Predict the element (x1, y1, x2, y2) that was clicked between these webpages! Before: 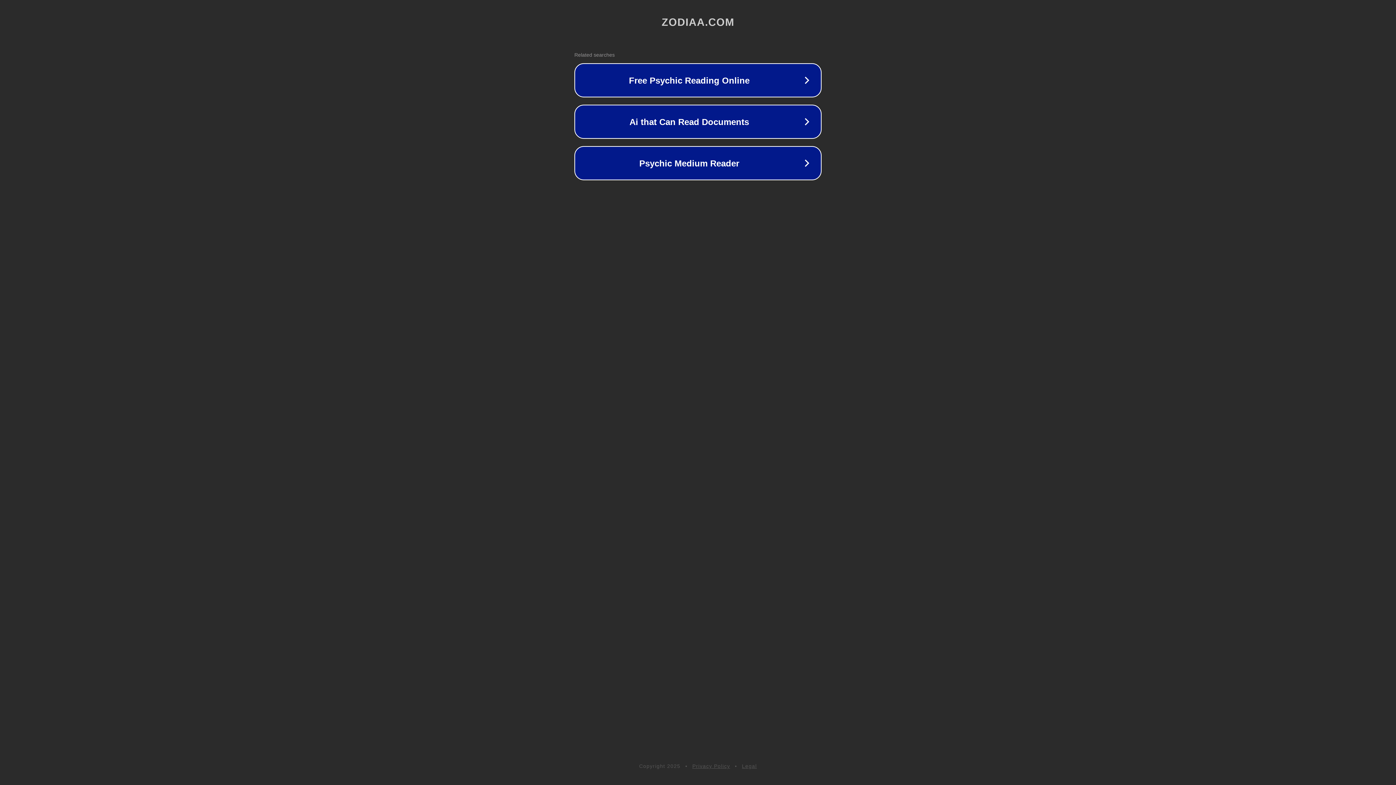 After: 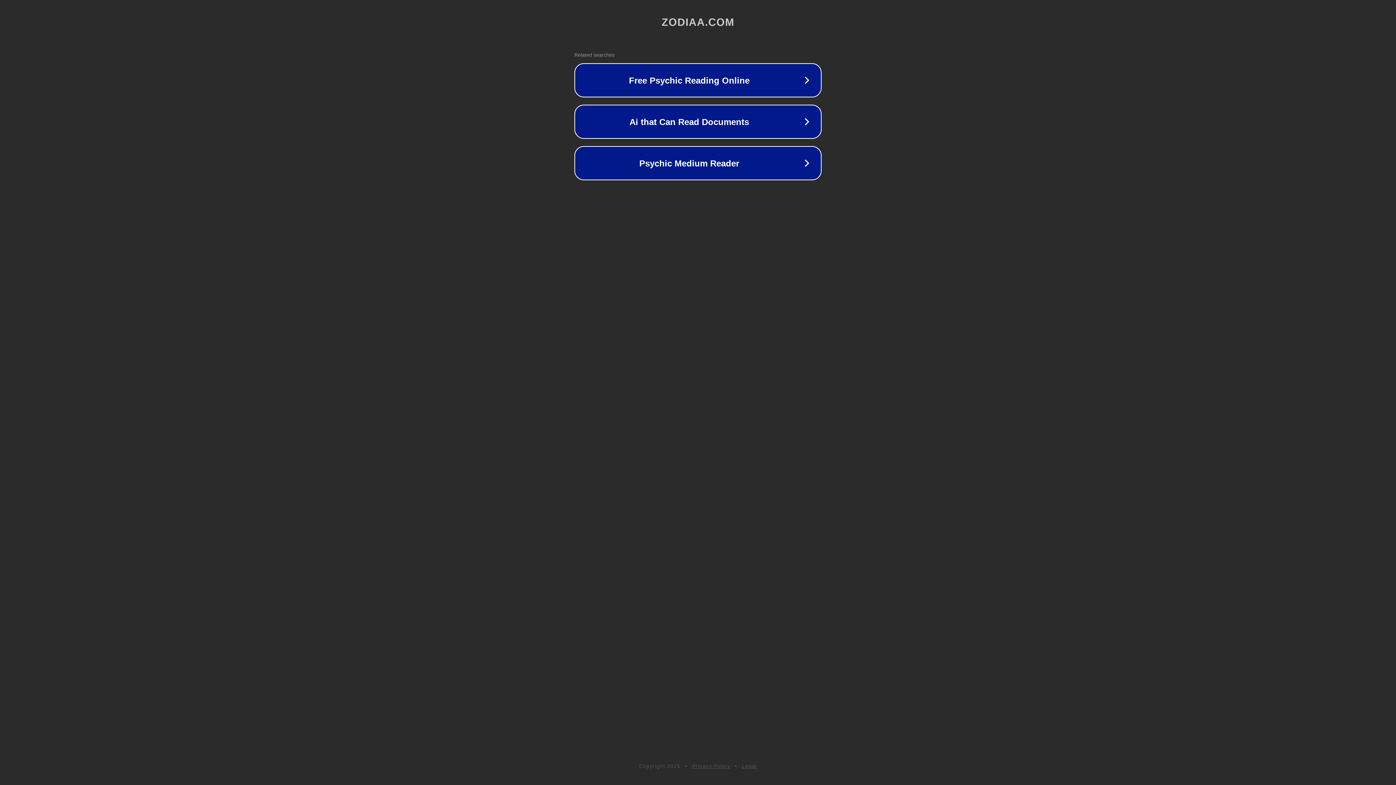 Action: label: Privacy Policy bbox: (692, 763, 730, 769)